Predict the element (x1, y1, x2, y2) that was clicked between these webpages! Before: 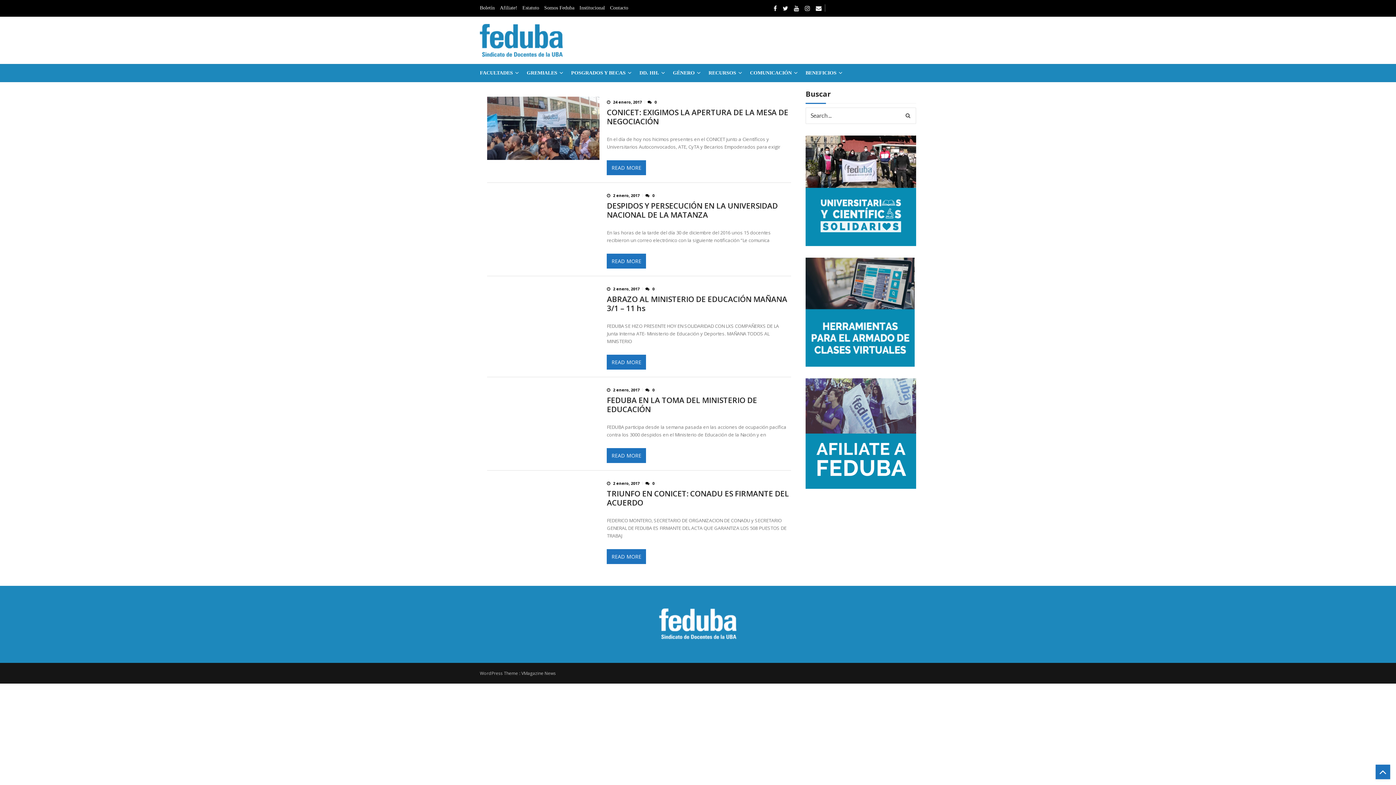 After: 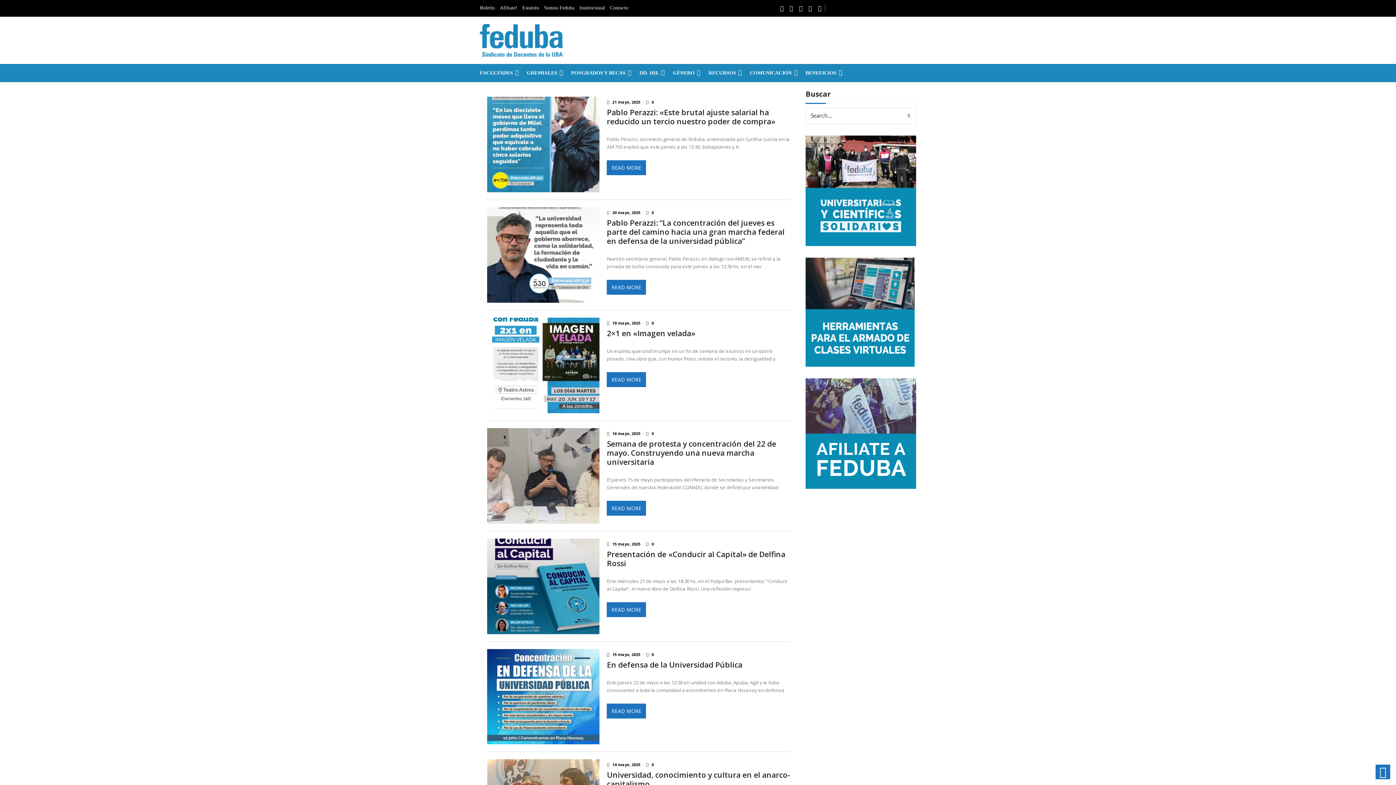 Action: bbox: (544, 5, 578, 10) label: Somos Feduba